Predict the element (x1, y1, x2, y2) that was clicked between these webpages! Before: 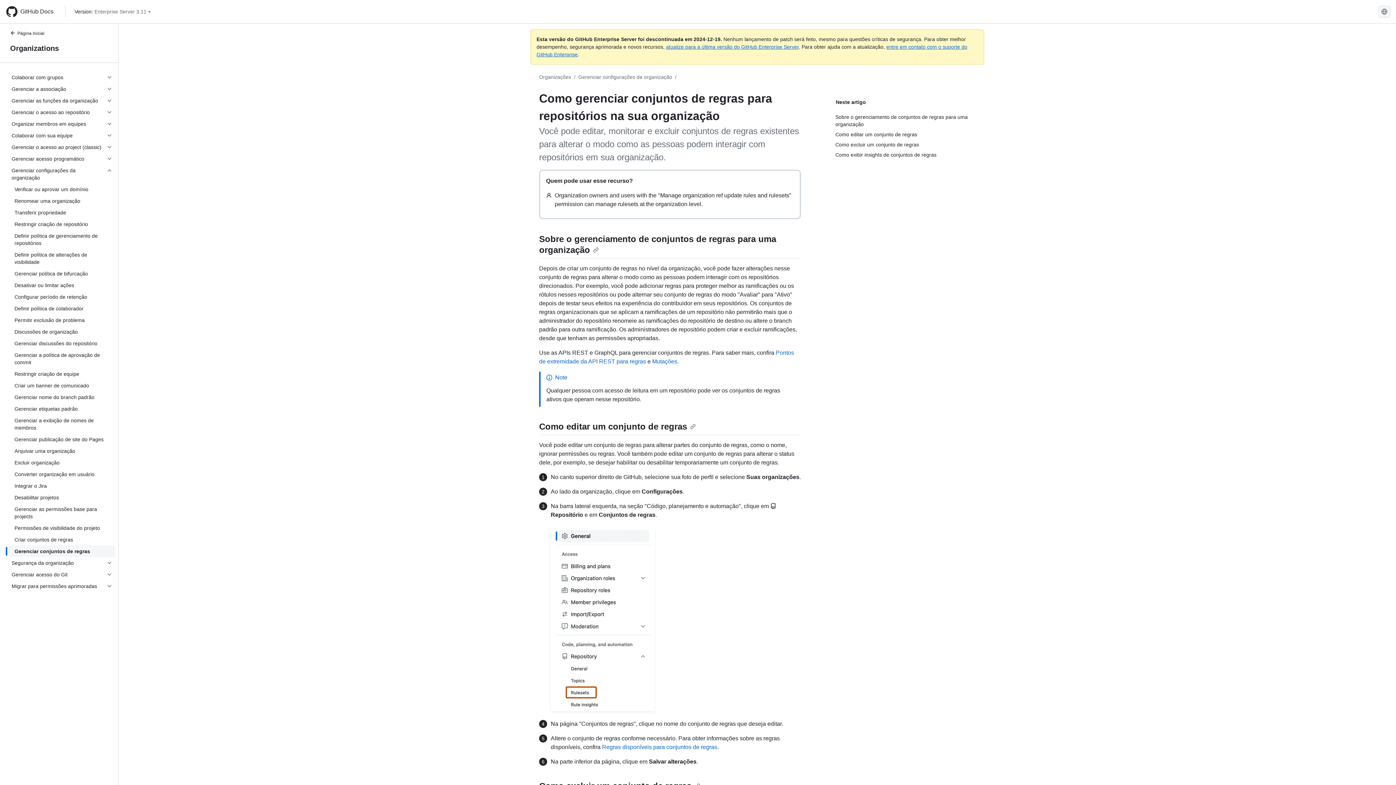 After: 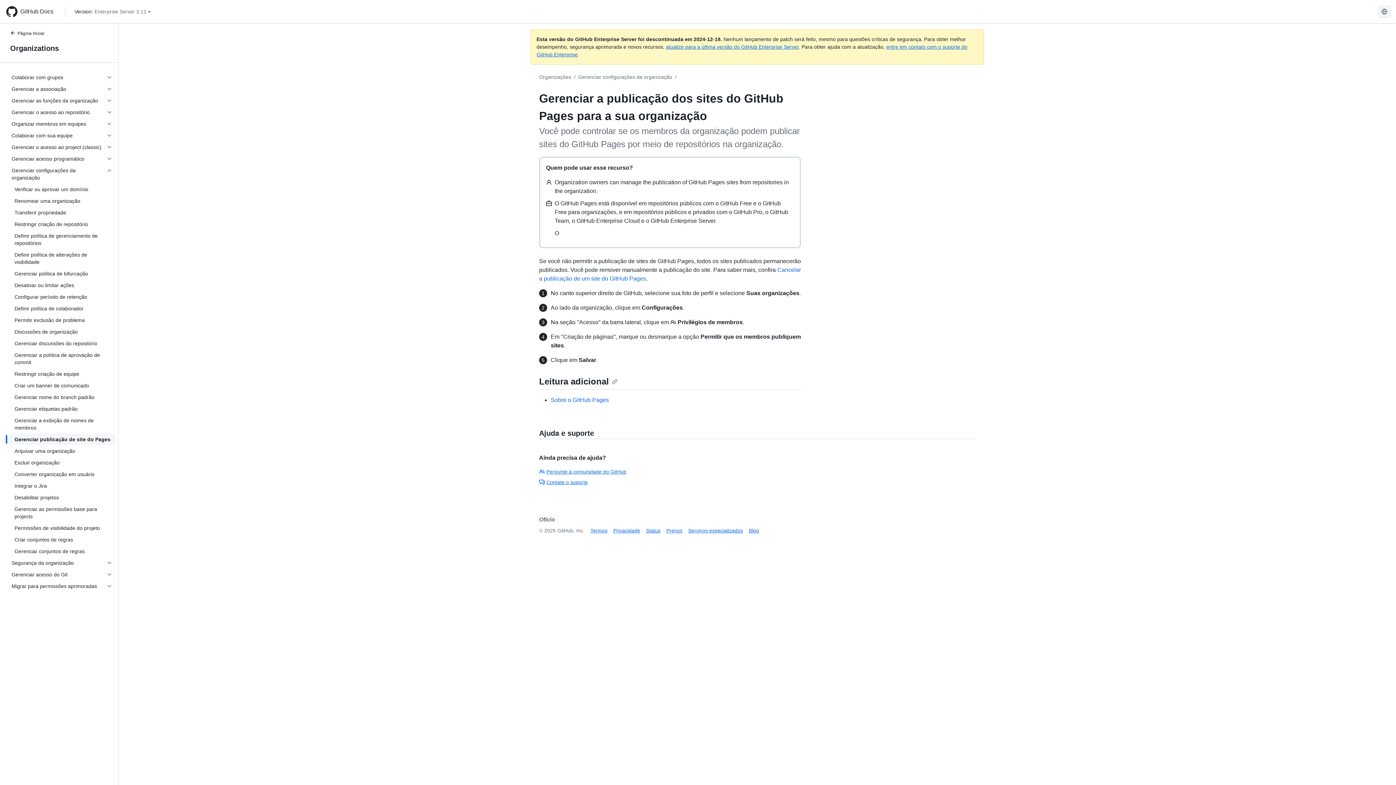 Action: bbox: (8, 433, 115, 445) label: Gerenciar publicação de site do Pages